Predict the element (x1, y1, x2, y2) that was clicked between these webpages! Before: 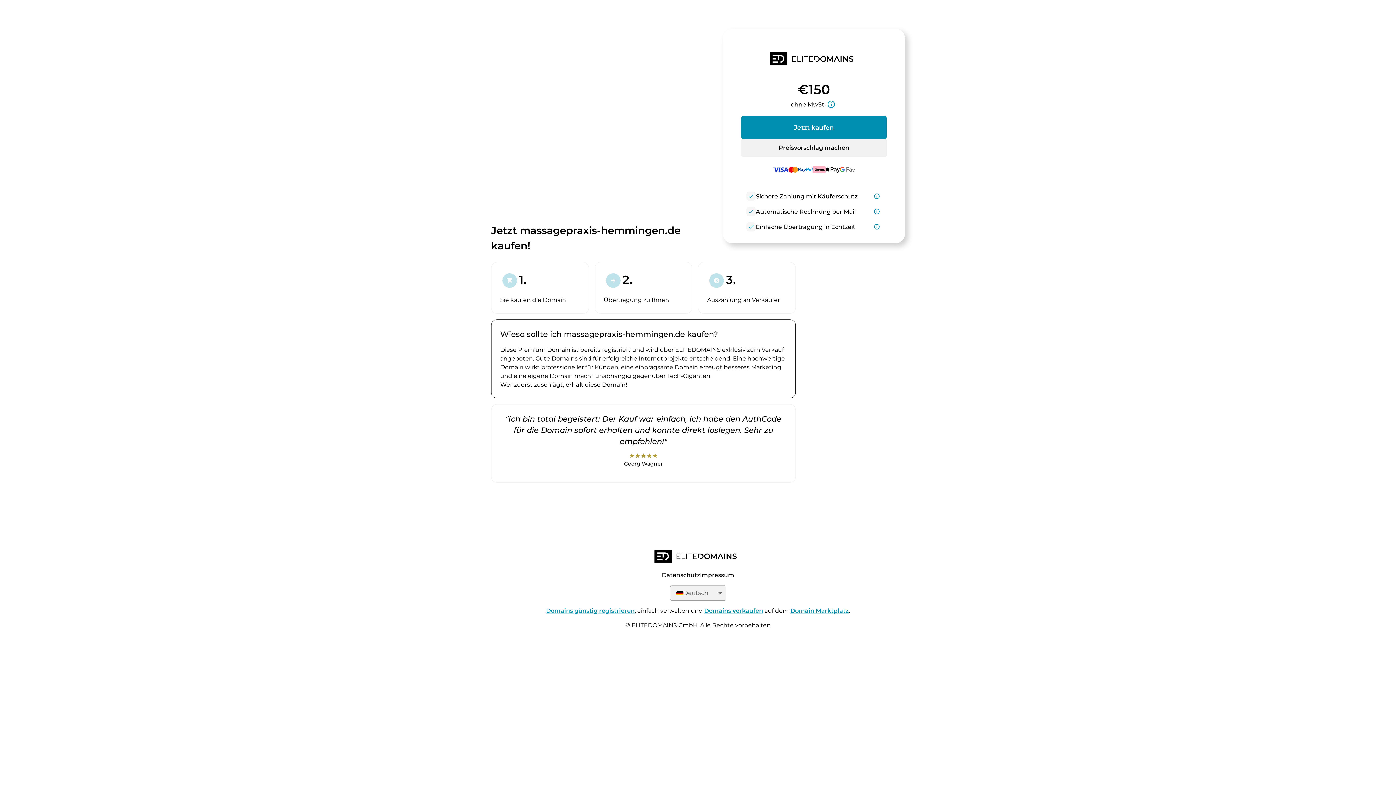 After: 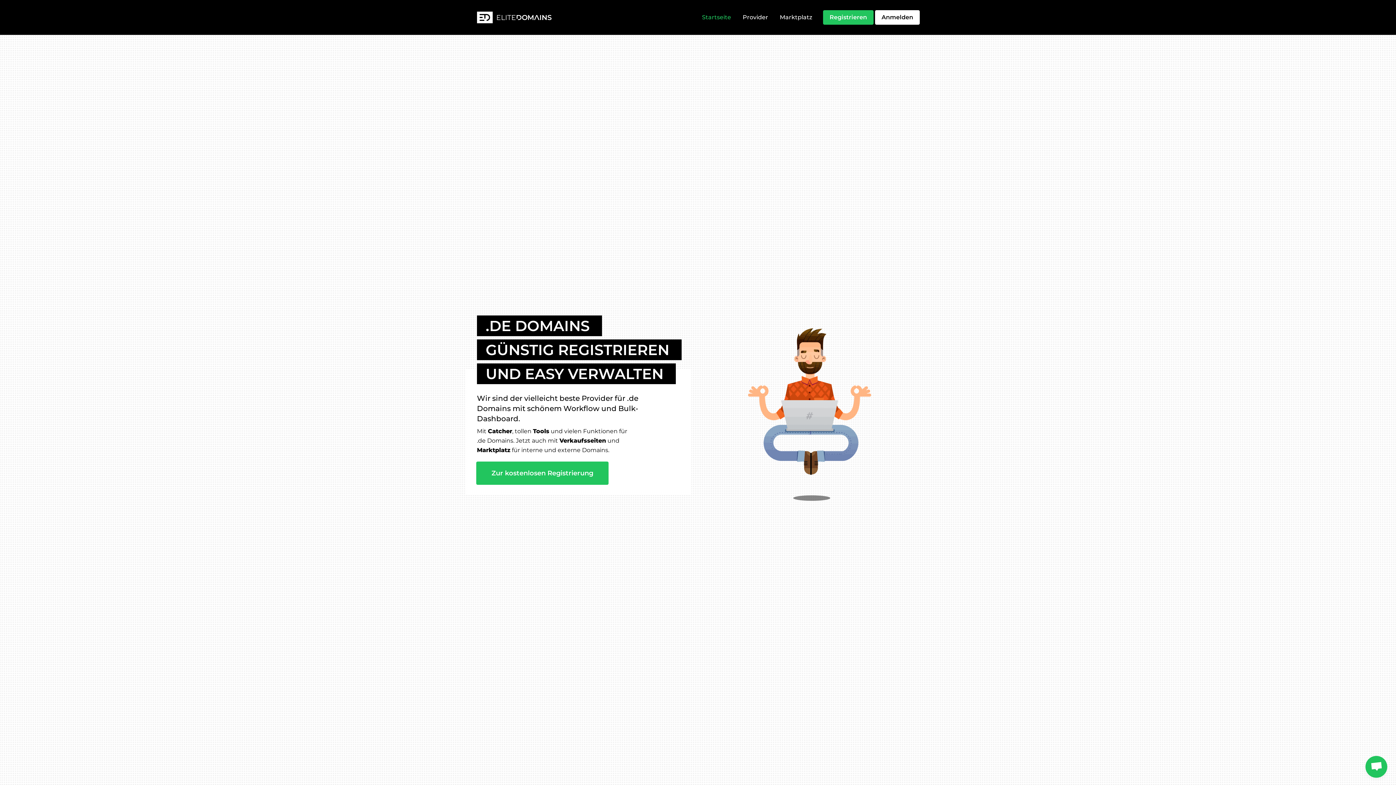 Action: bbox: (734, 52, 893, 68)